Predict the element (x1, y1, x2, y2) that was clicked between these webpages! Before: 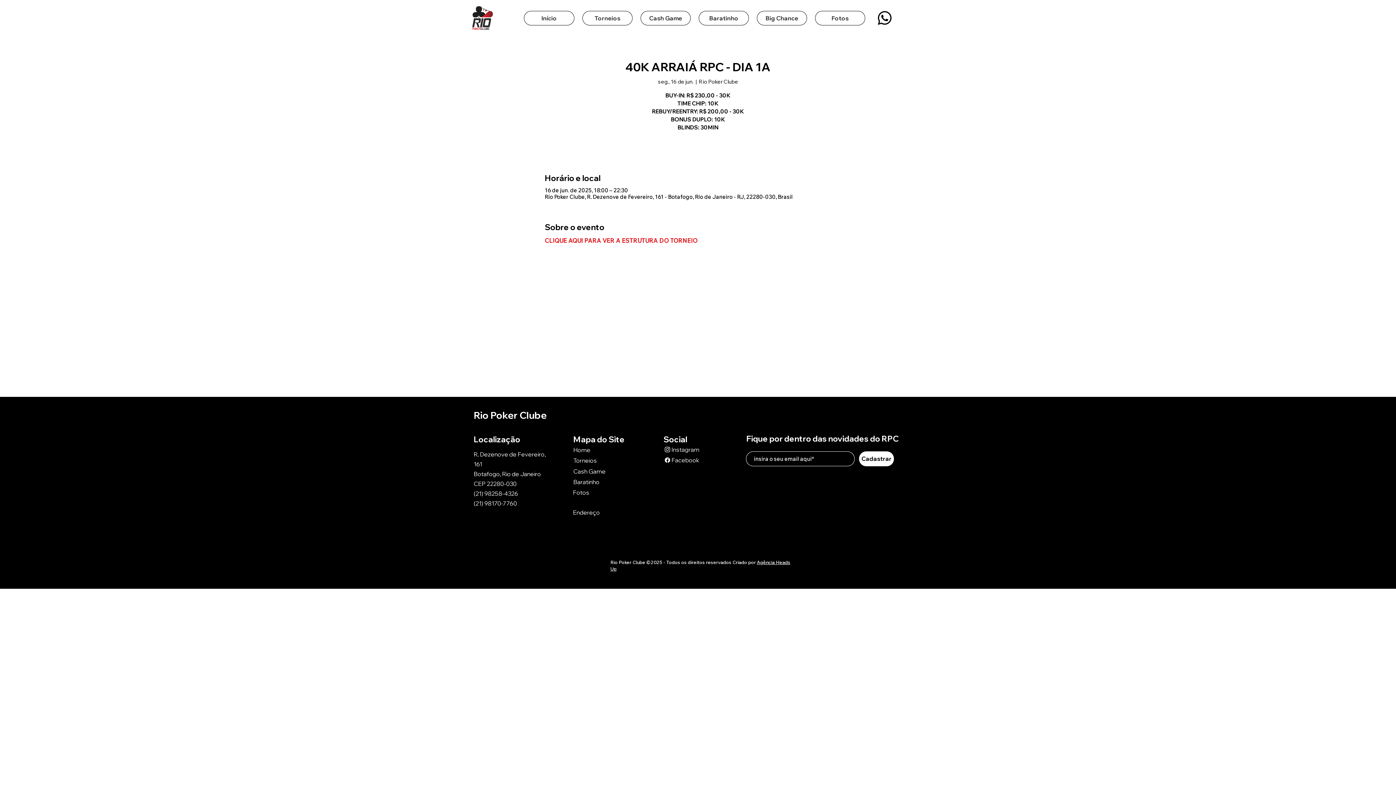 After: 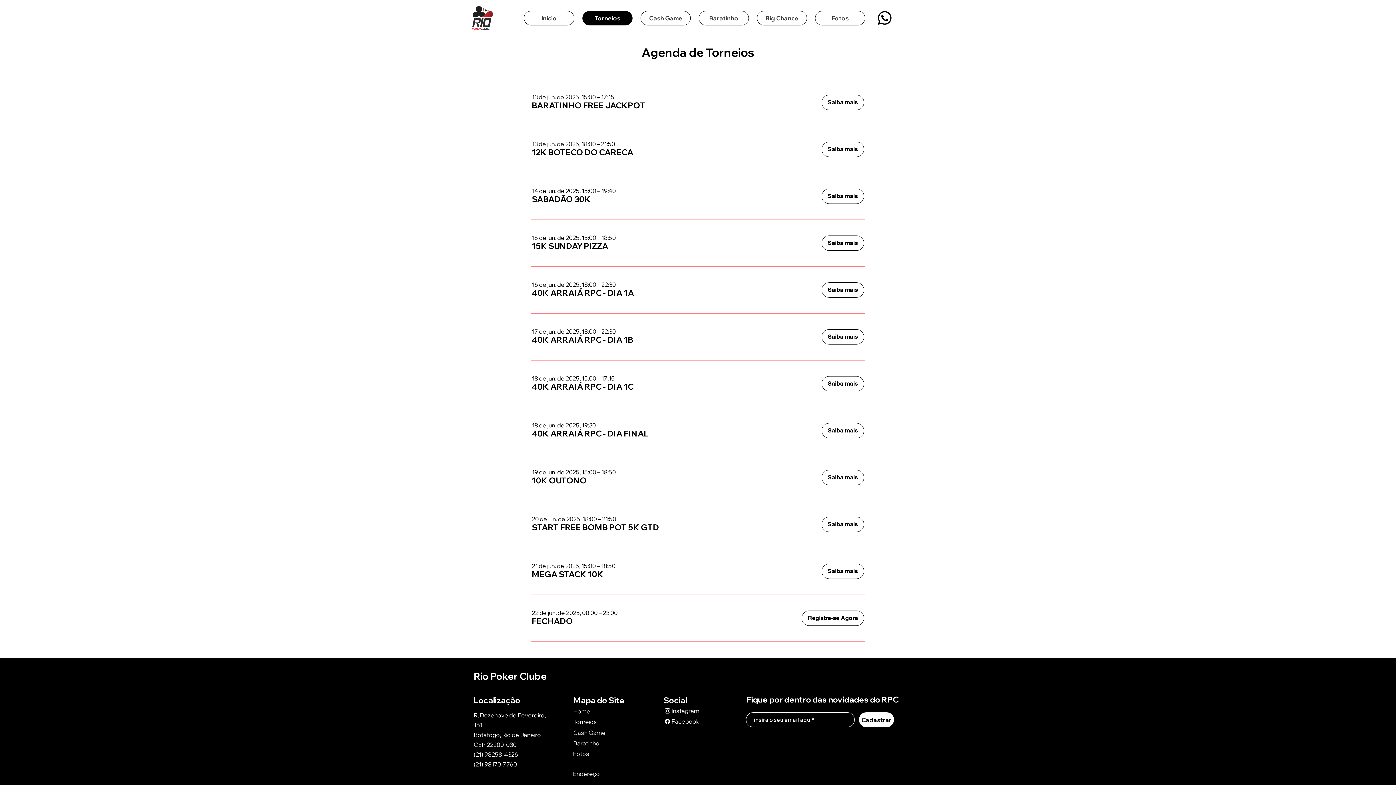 Action: bbox: (573, 455, 625, 466) label: Torneios